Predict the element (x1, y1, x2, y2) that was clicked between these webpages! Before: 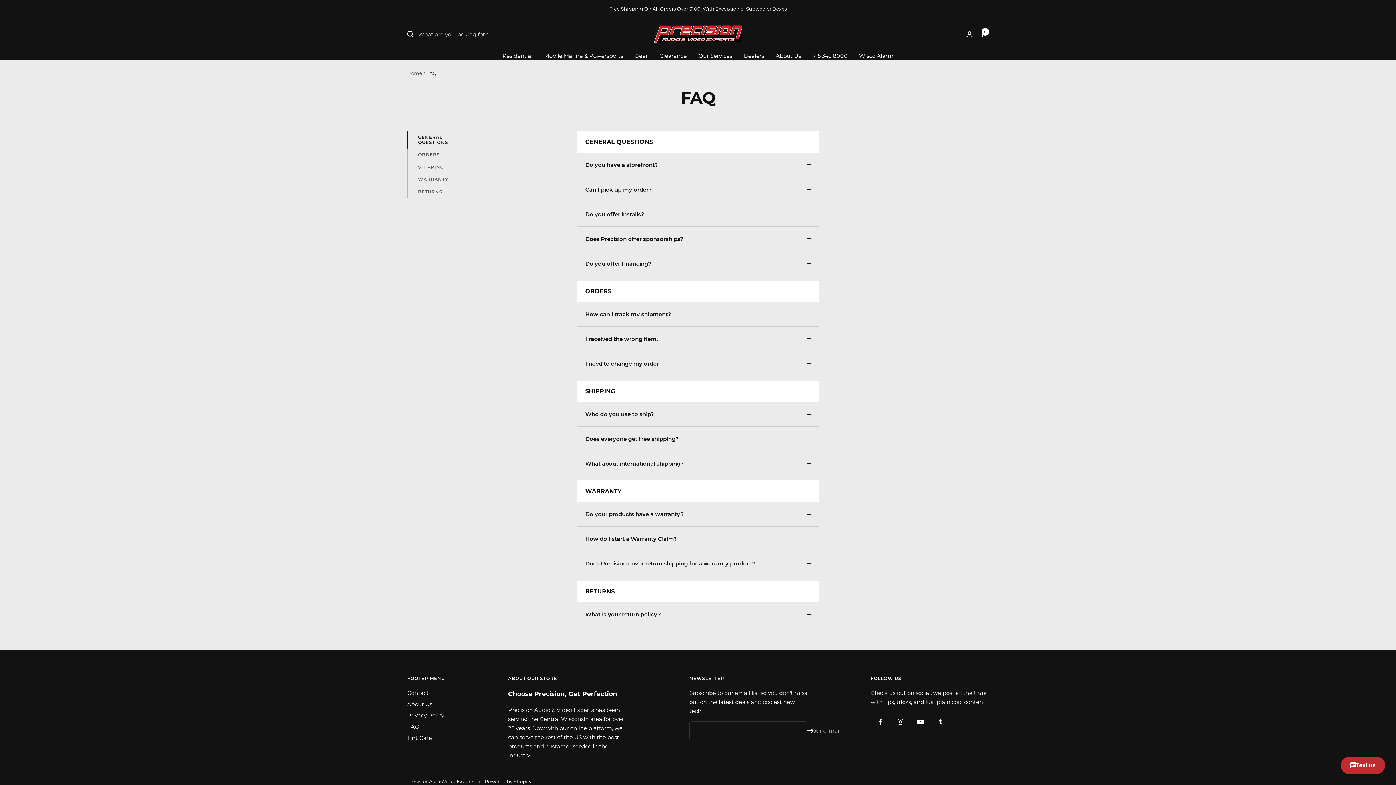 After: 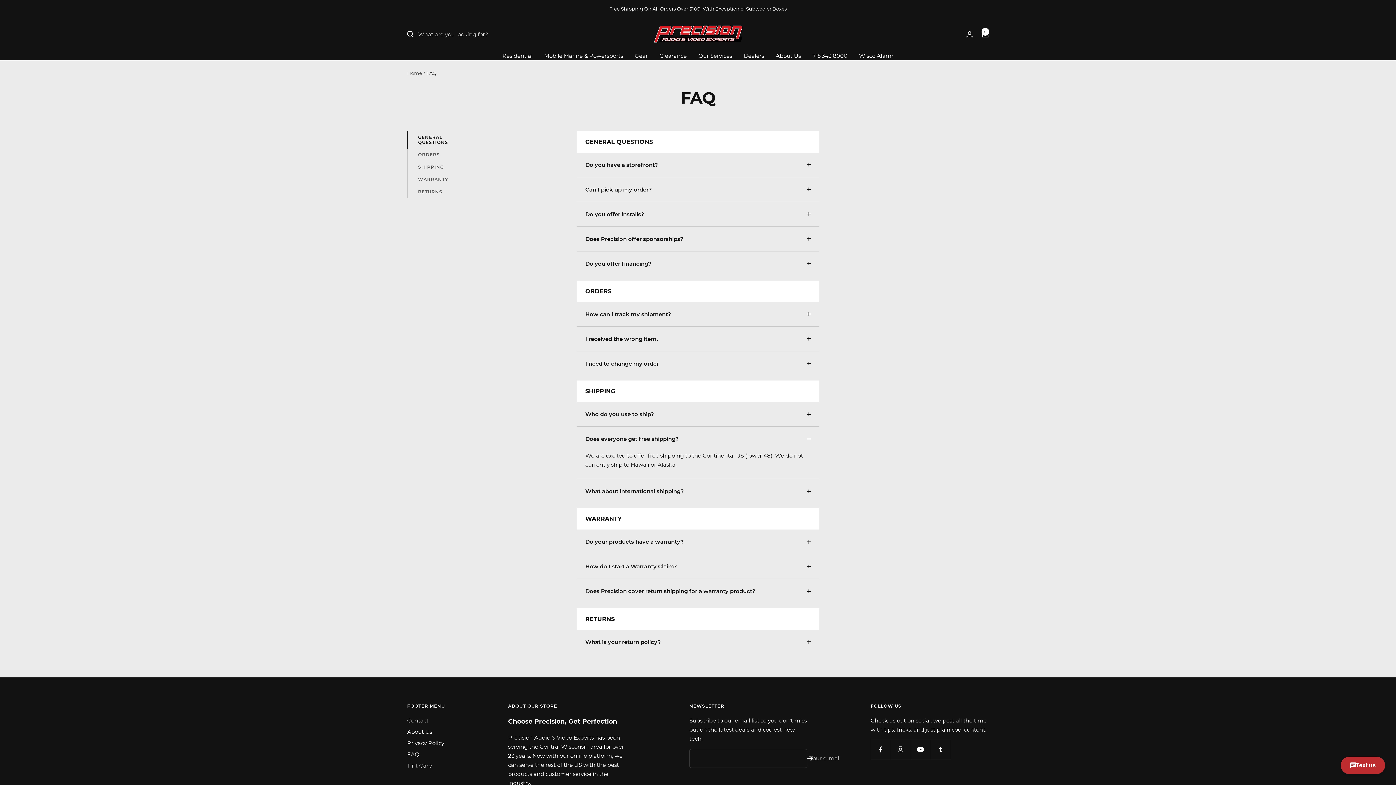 Action: label: Does everyone get free shipping? bbox: (576, 426, 819, 451)